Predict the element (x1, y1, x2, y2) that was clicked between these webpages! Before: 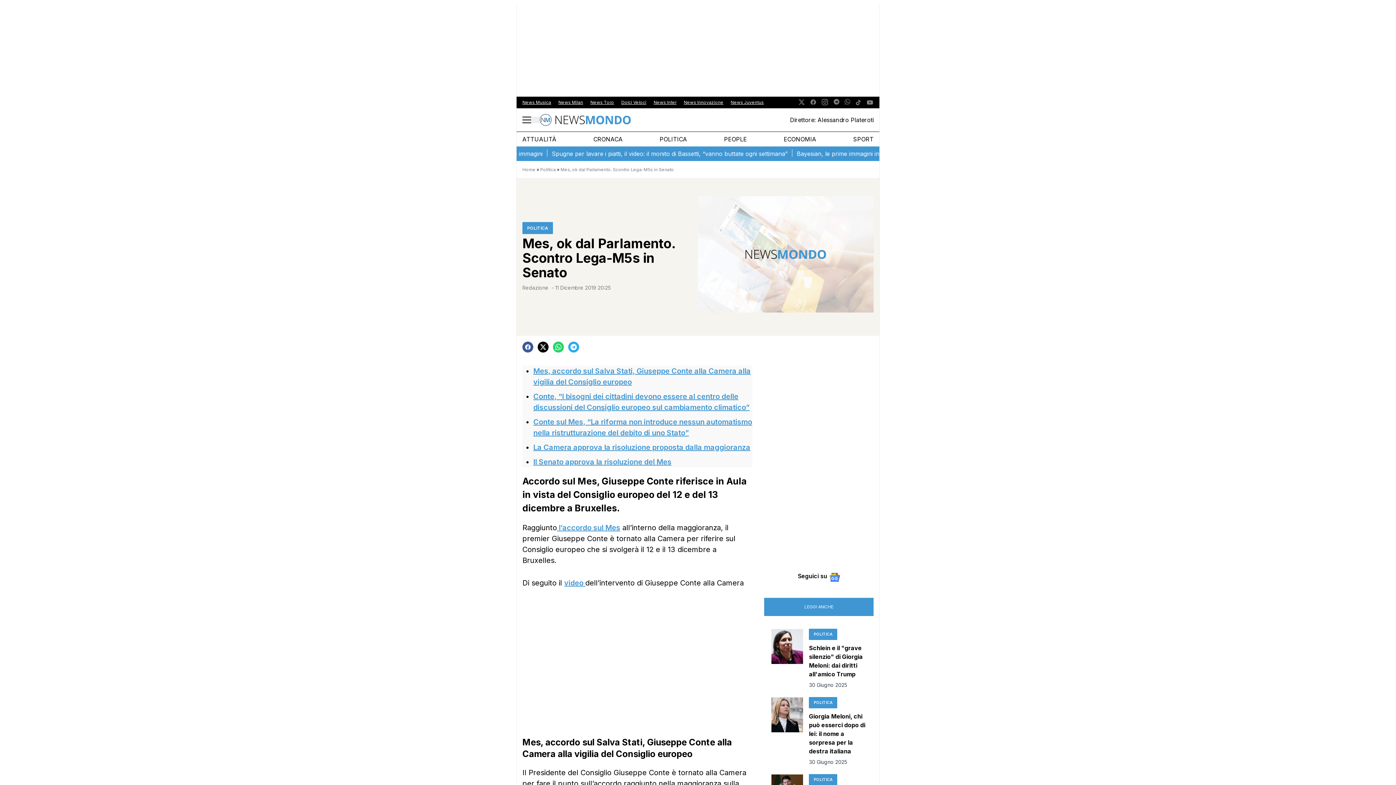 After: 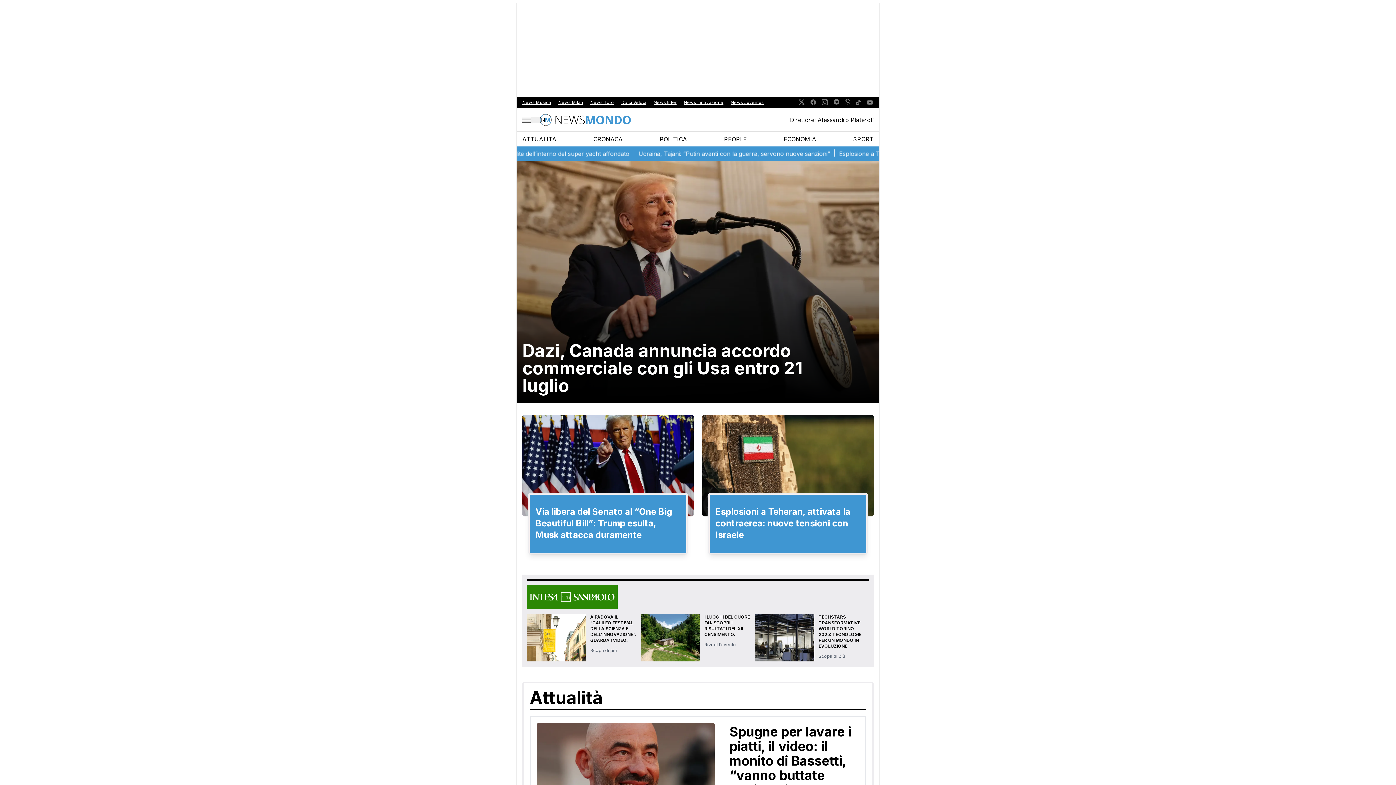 Action: bbox: (540, 114, 630, 125)